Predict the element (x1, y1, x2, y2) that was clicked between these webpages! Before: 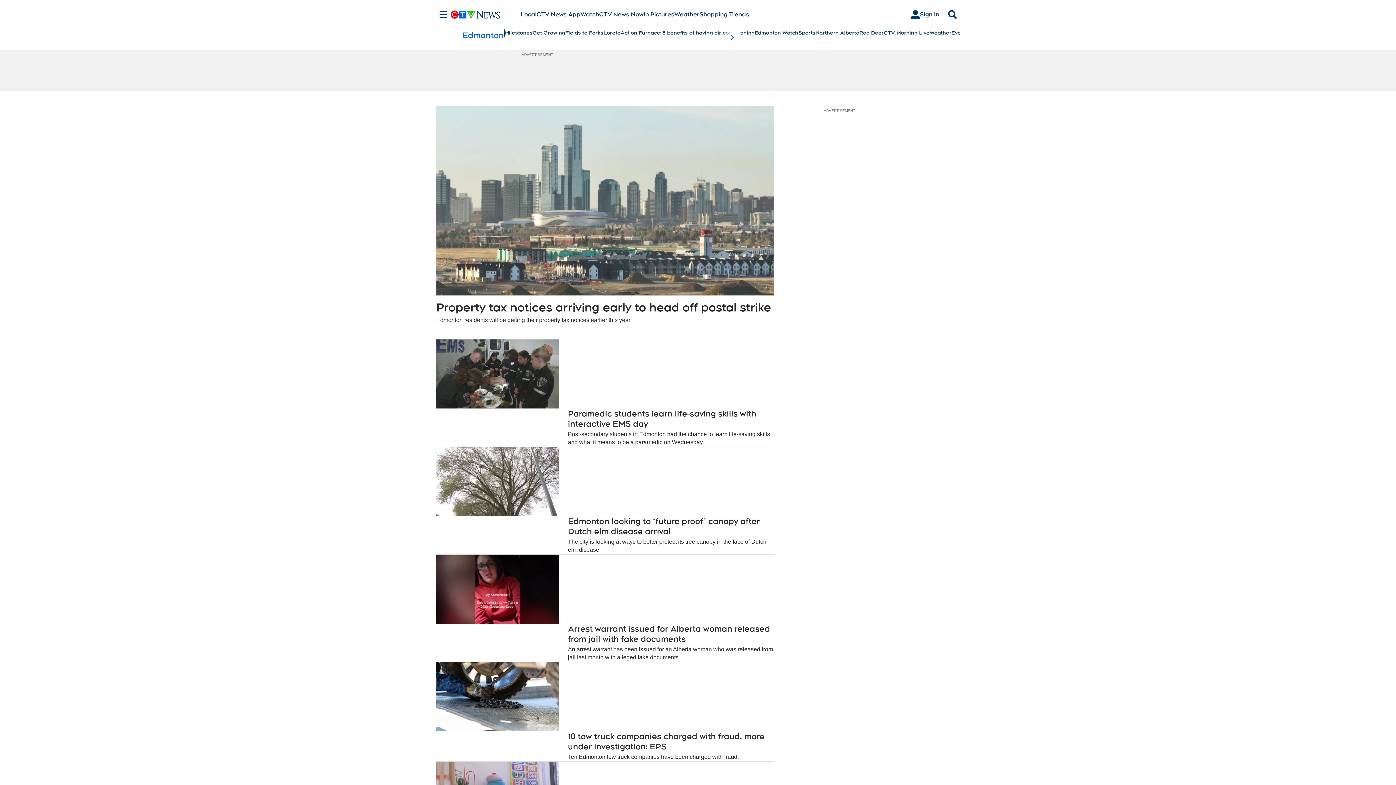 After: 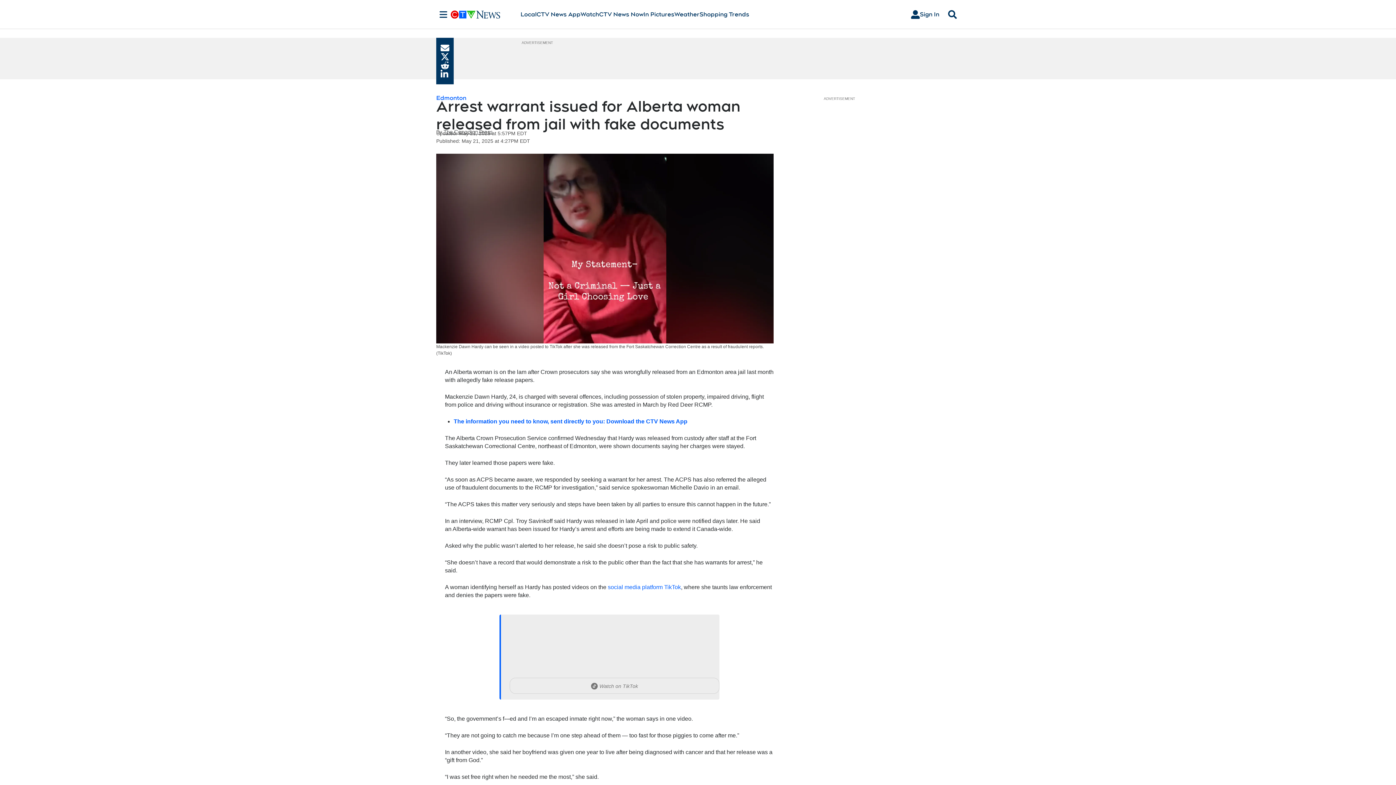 Action: label: An arrest warrant has been issued for an Alberta woman who was released from jail last month with alleged fake documents. bbox: (436, 645, 773, 661)